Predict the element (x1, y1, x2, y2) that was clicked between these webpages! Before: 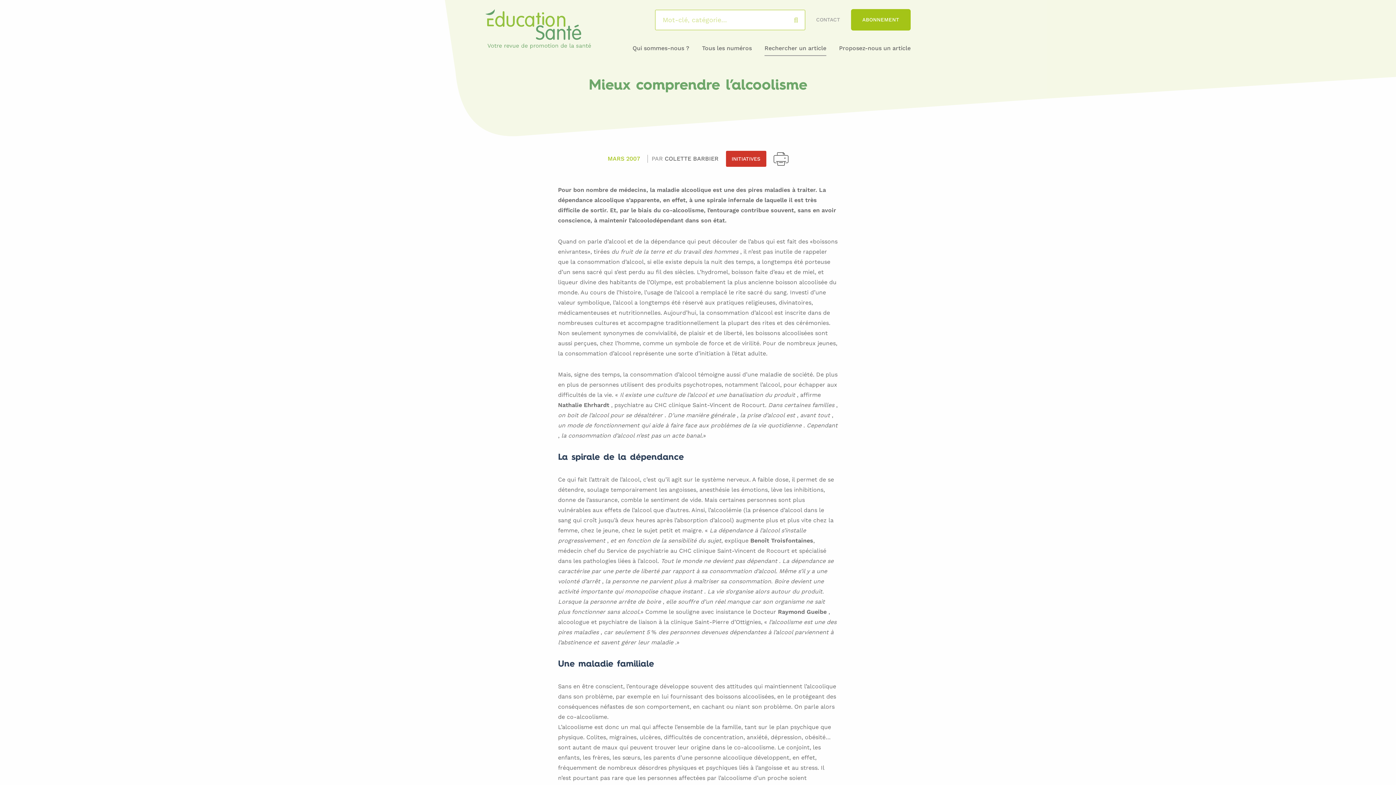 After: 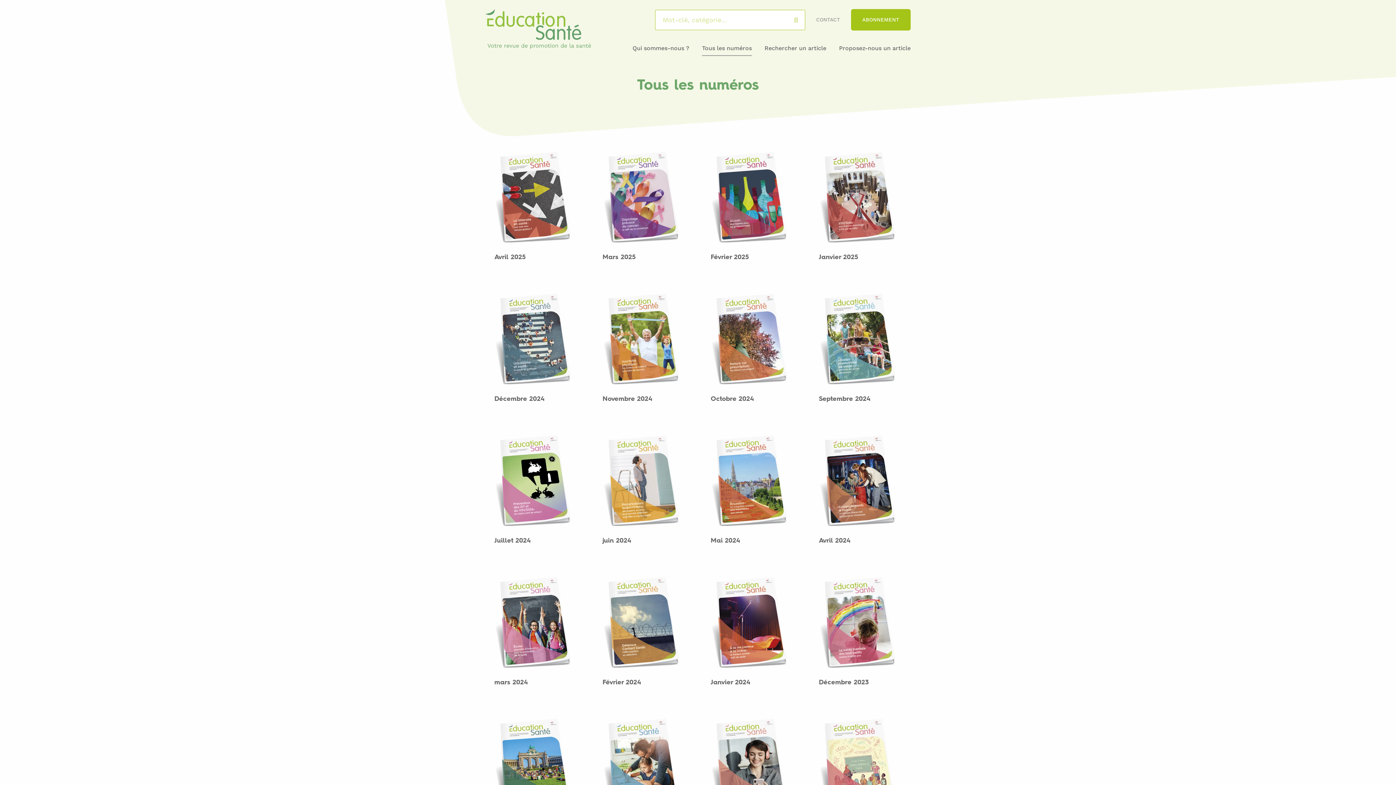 Action: label: Tous les numéros bbox: (702, 43, 752, 56)